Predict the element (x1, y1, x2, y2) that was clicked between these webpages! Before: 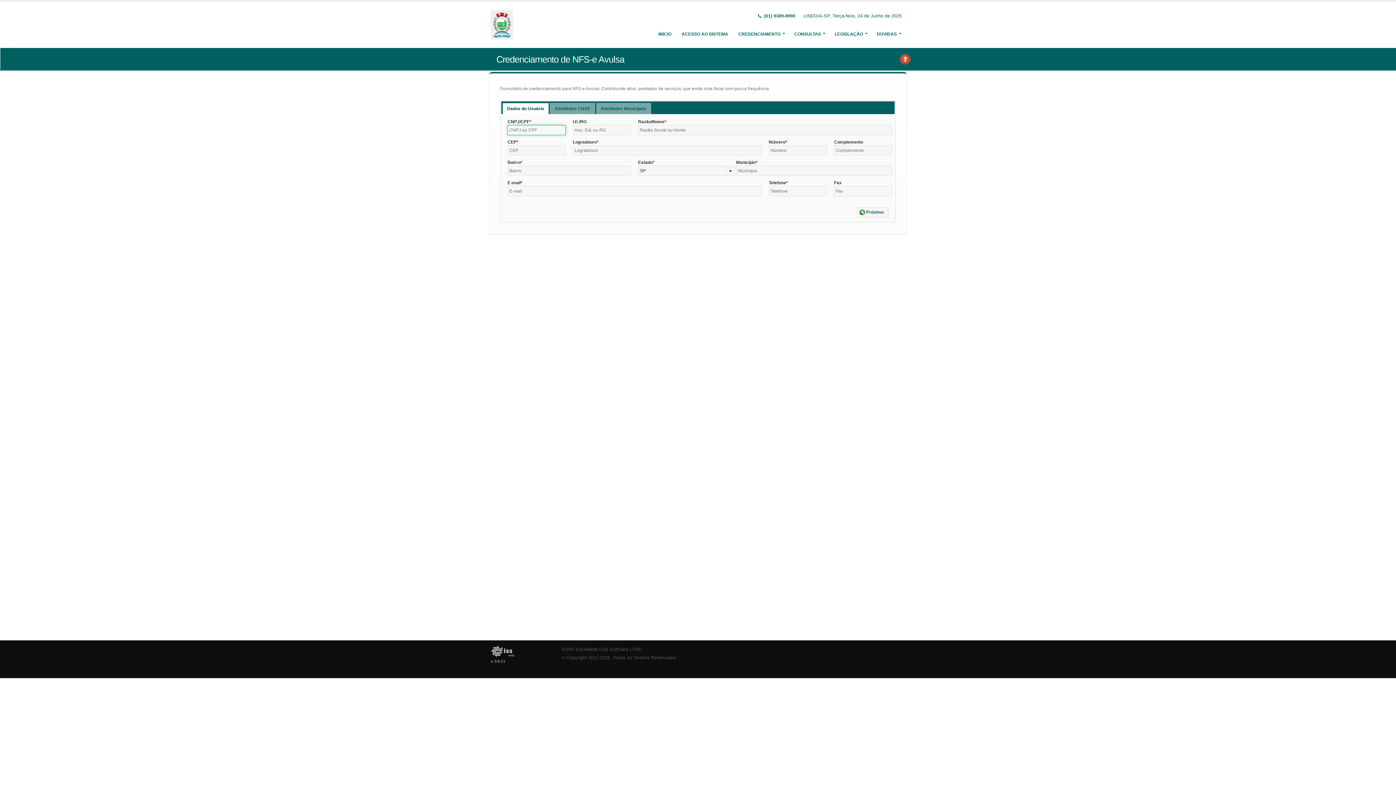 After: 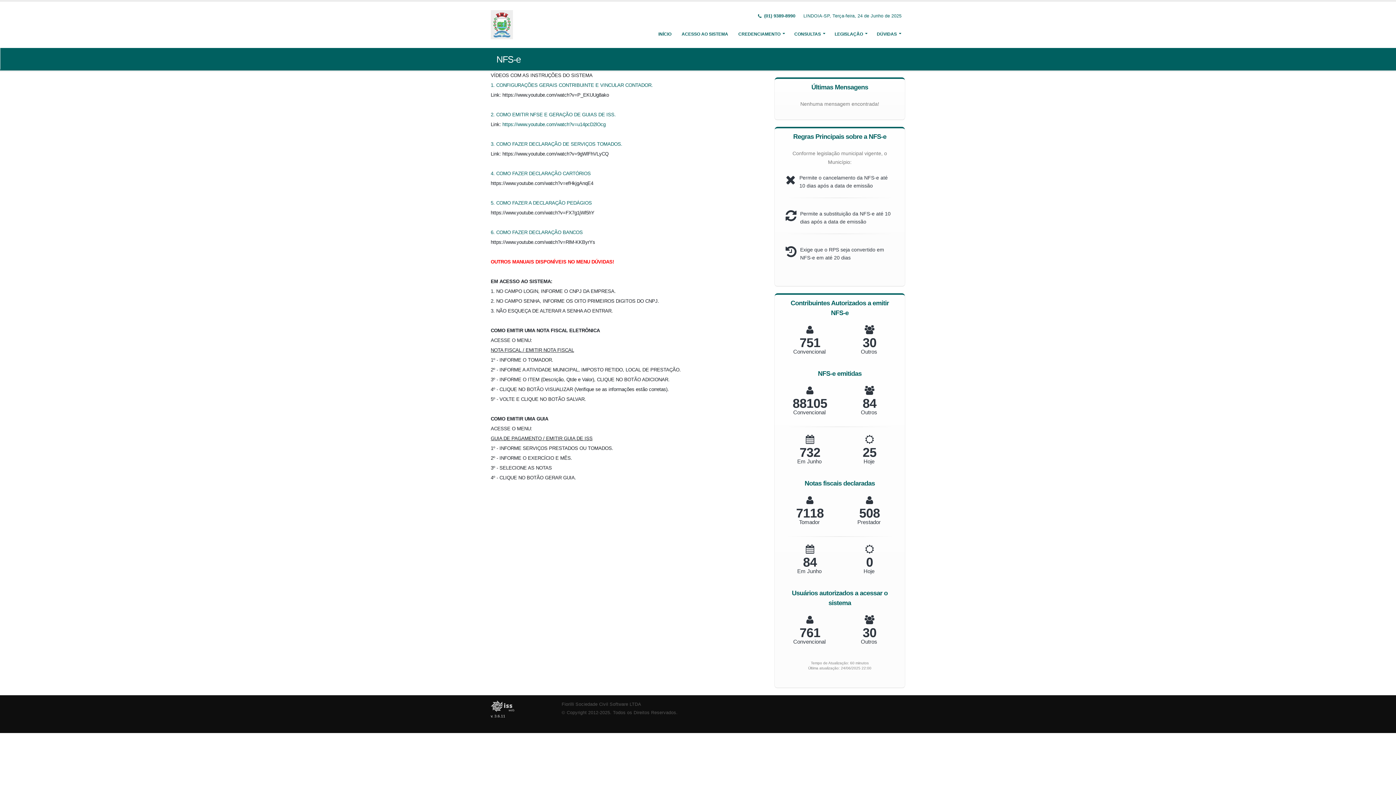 Action: bbox: (490, 645, 550, 657)